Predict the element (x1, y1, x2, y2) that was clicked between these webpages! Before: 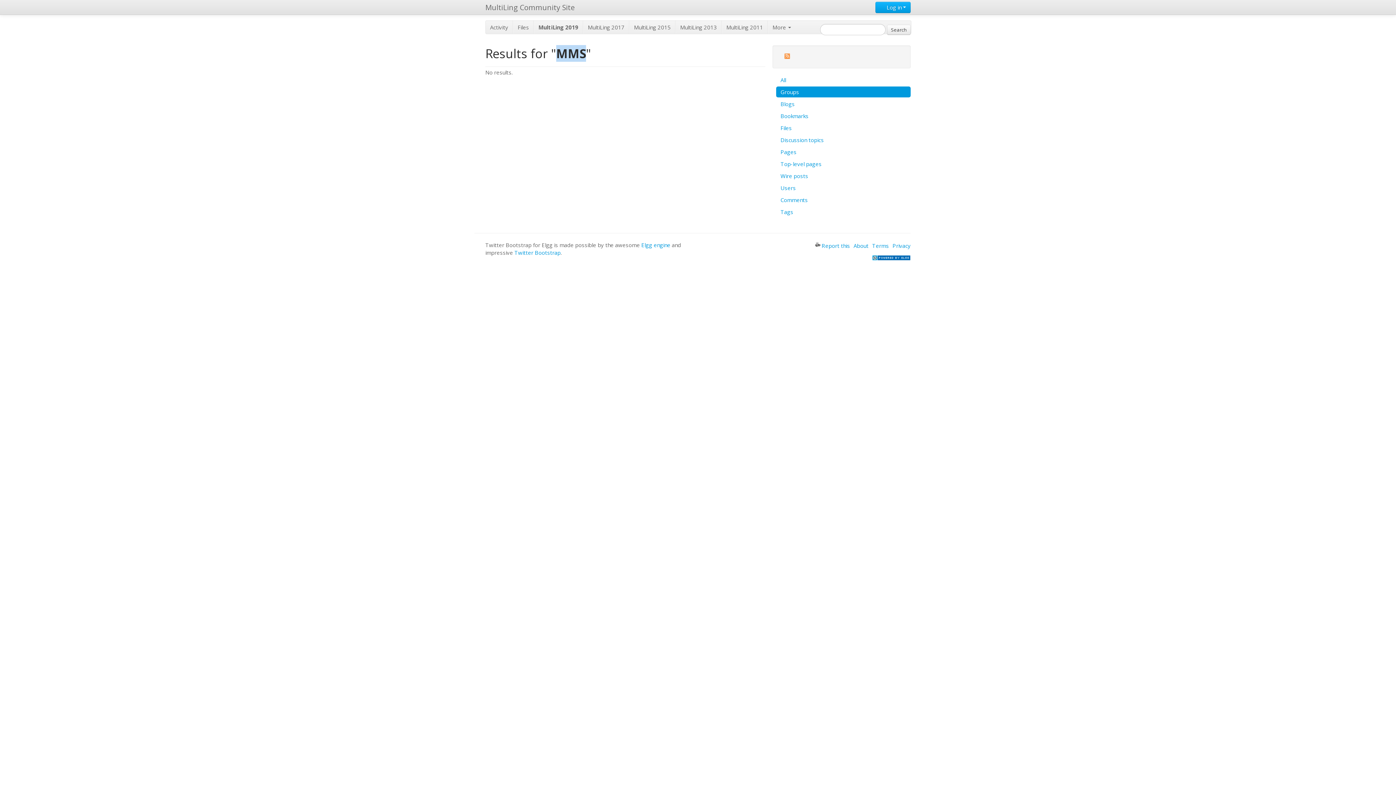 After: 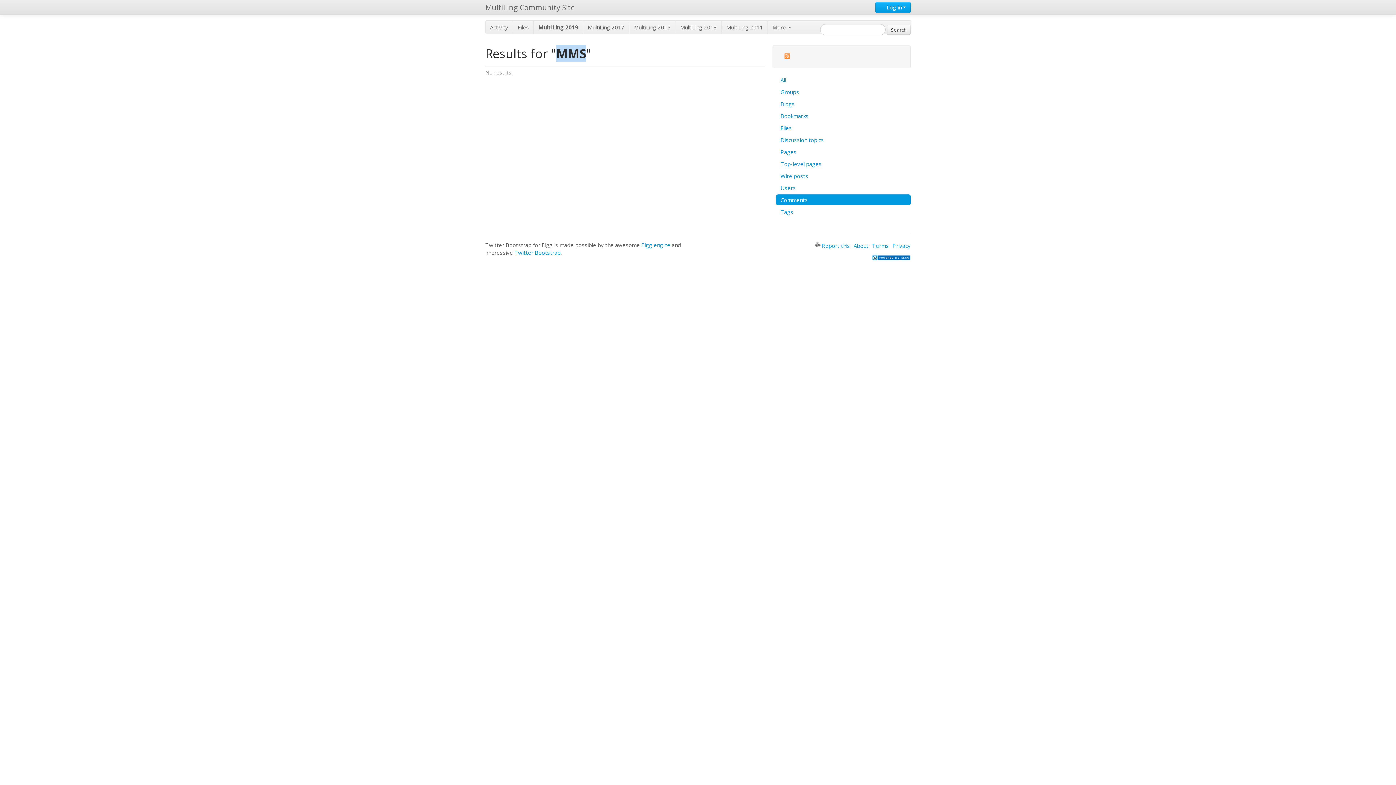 Action: label: Comments bbox: (776, 194, 910, 205)